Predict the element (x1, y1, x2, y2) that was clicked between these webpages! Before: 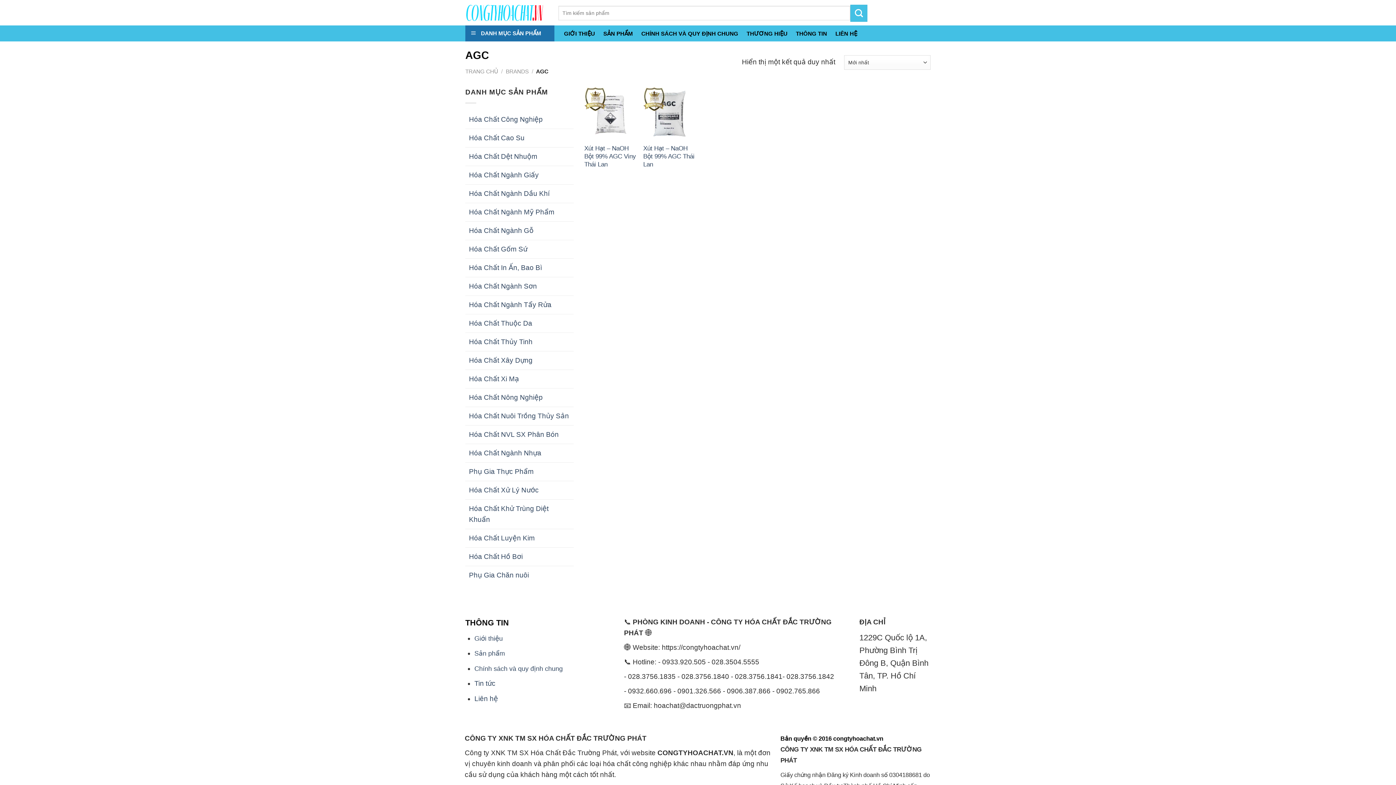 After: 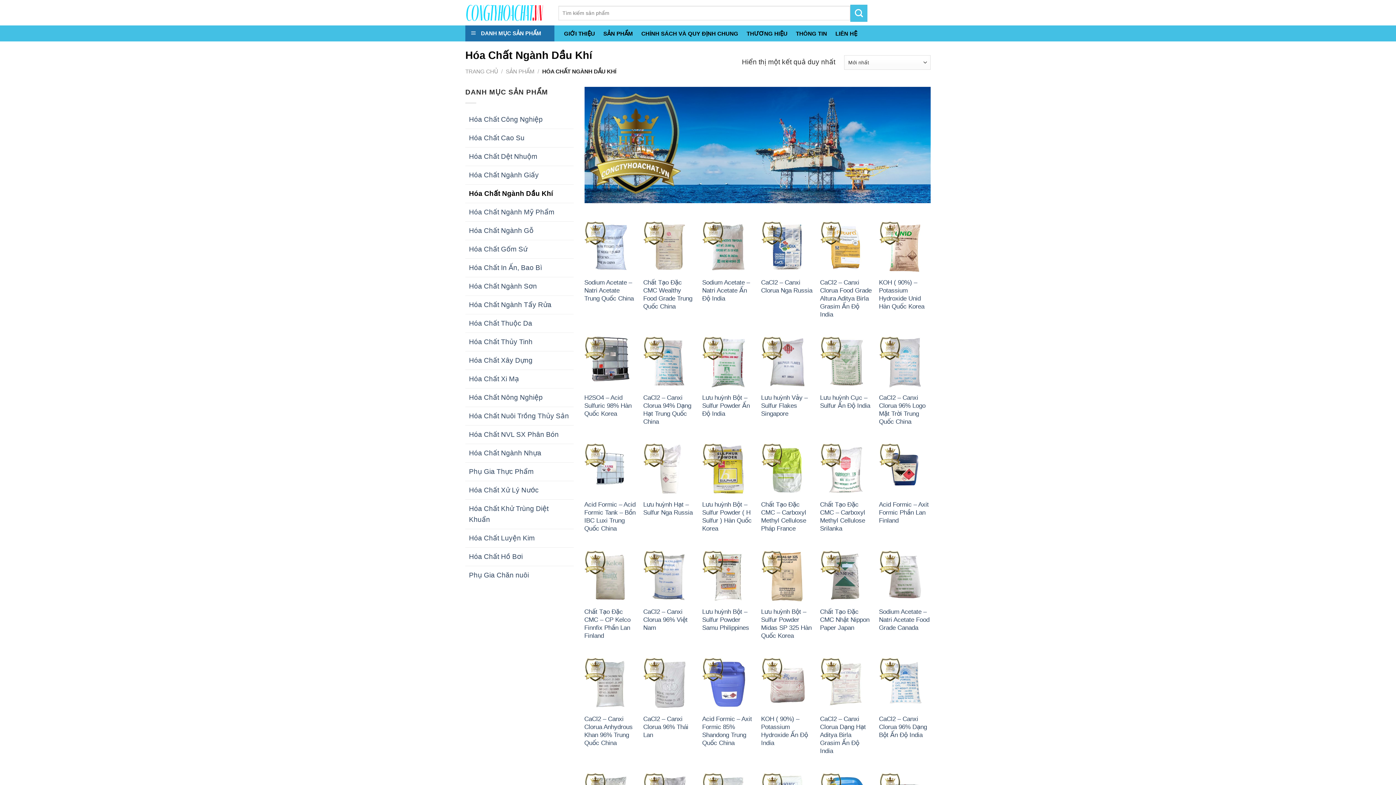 Action: bbox: (465, 184, 573, 203) label: Hóa Chất Ngành Dầu Khí